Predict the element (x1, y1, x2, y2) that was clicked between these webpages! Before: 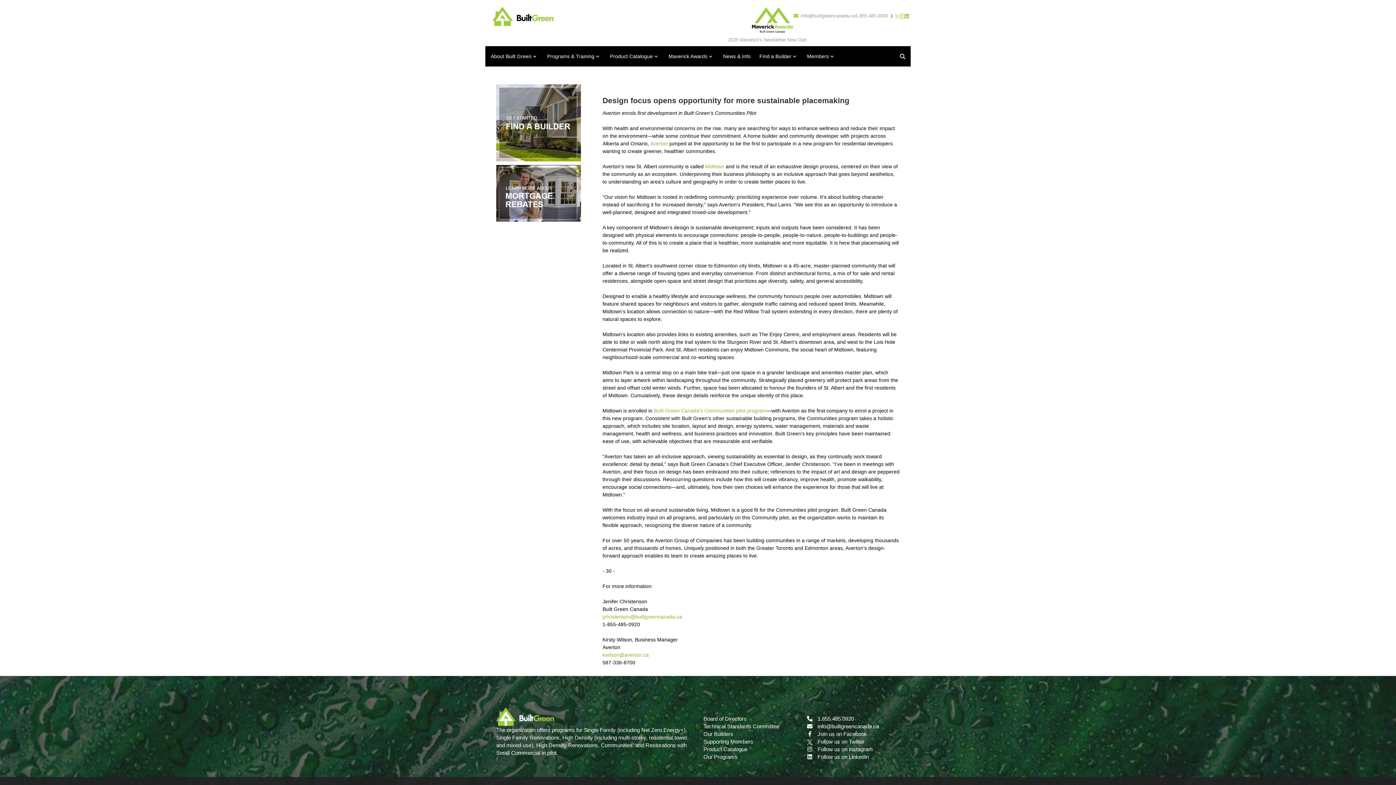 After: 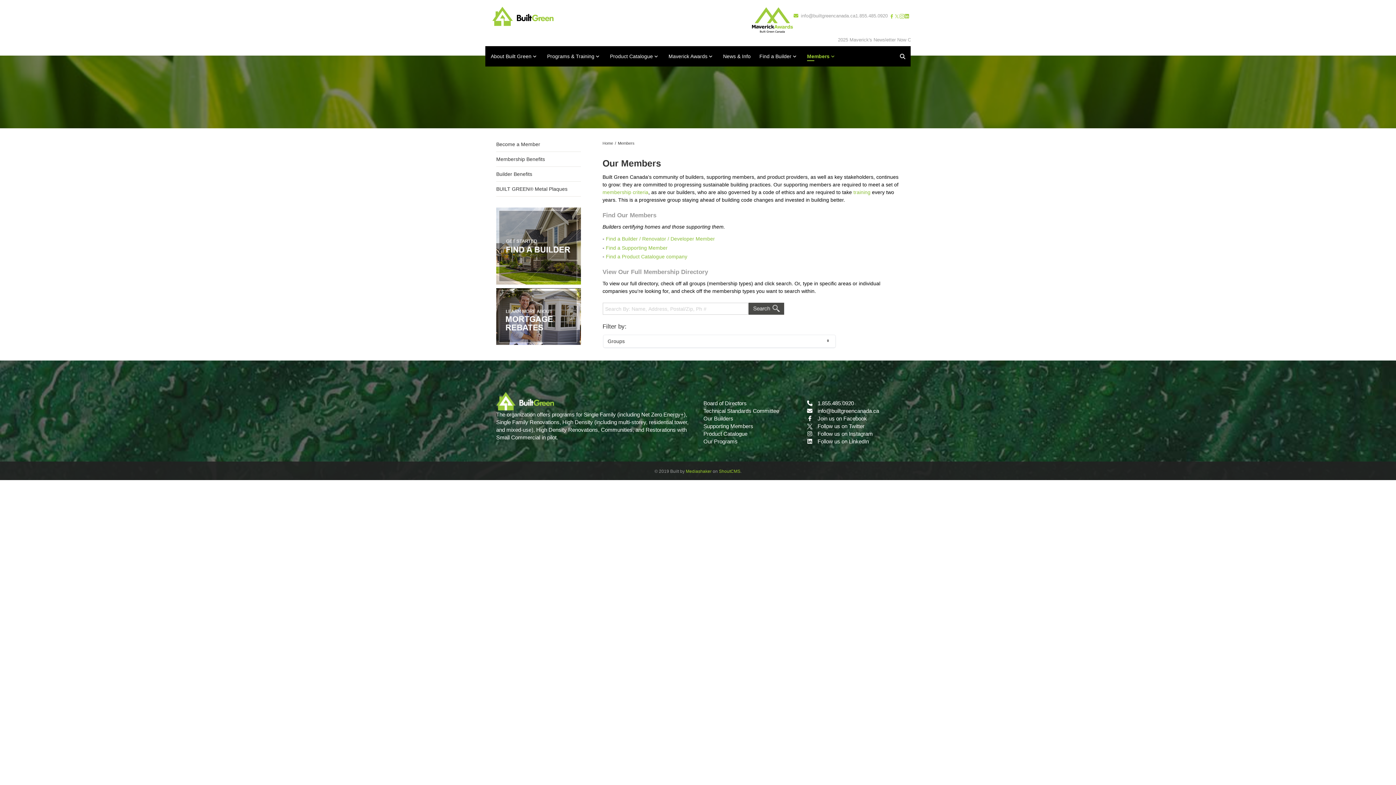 Action: bbox: (807, 53, 829, 59) label: Members